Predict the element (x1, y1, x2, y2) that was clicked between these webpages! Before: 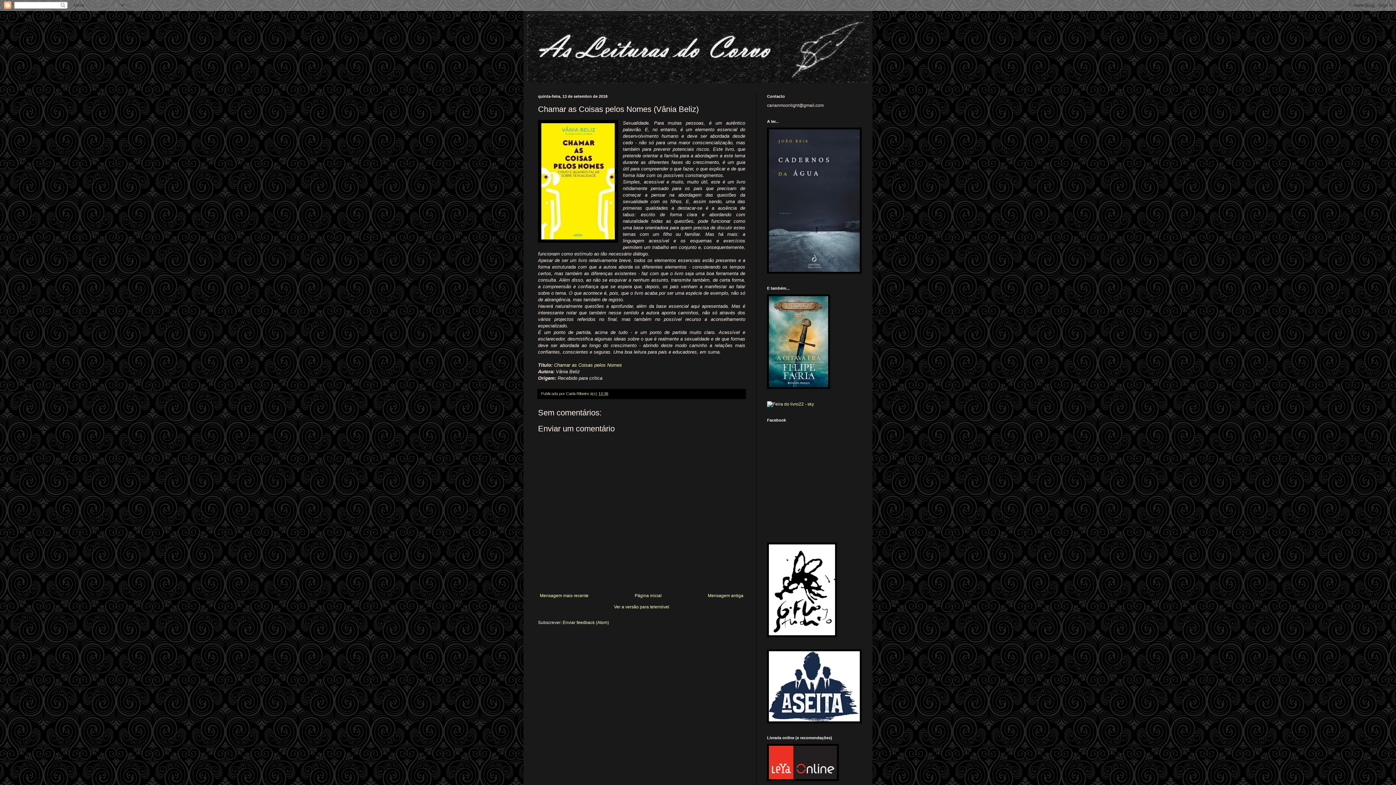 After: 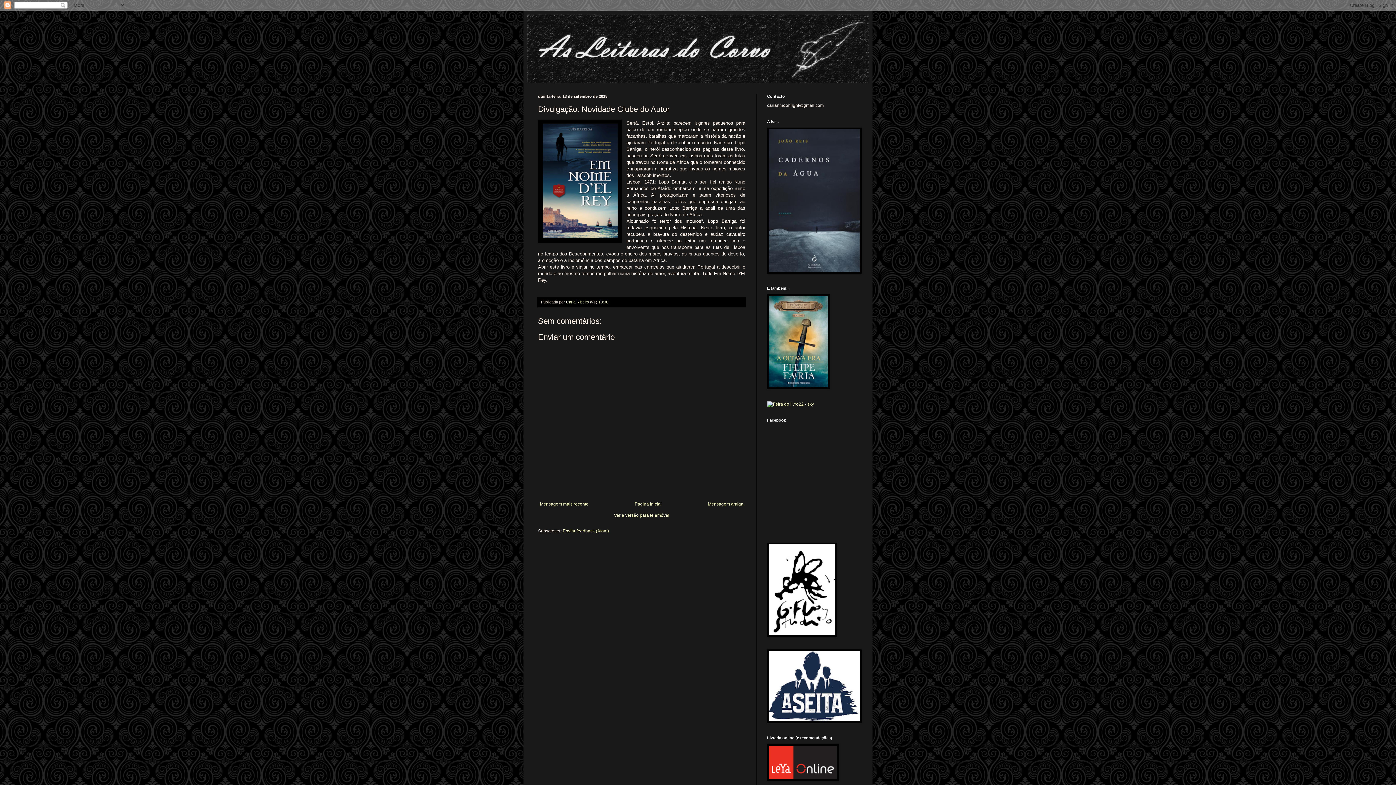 Action: label: Mensagem antiga bbox: (706, 591, 745, 600)